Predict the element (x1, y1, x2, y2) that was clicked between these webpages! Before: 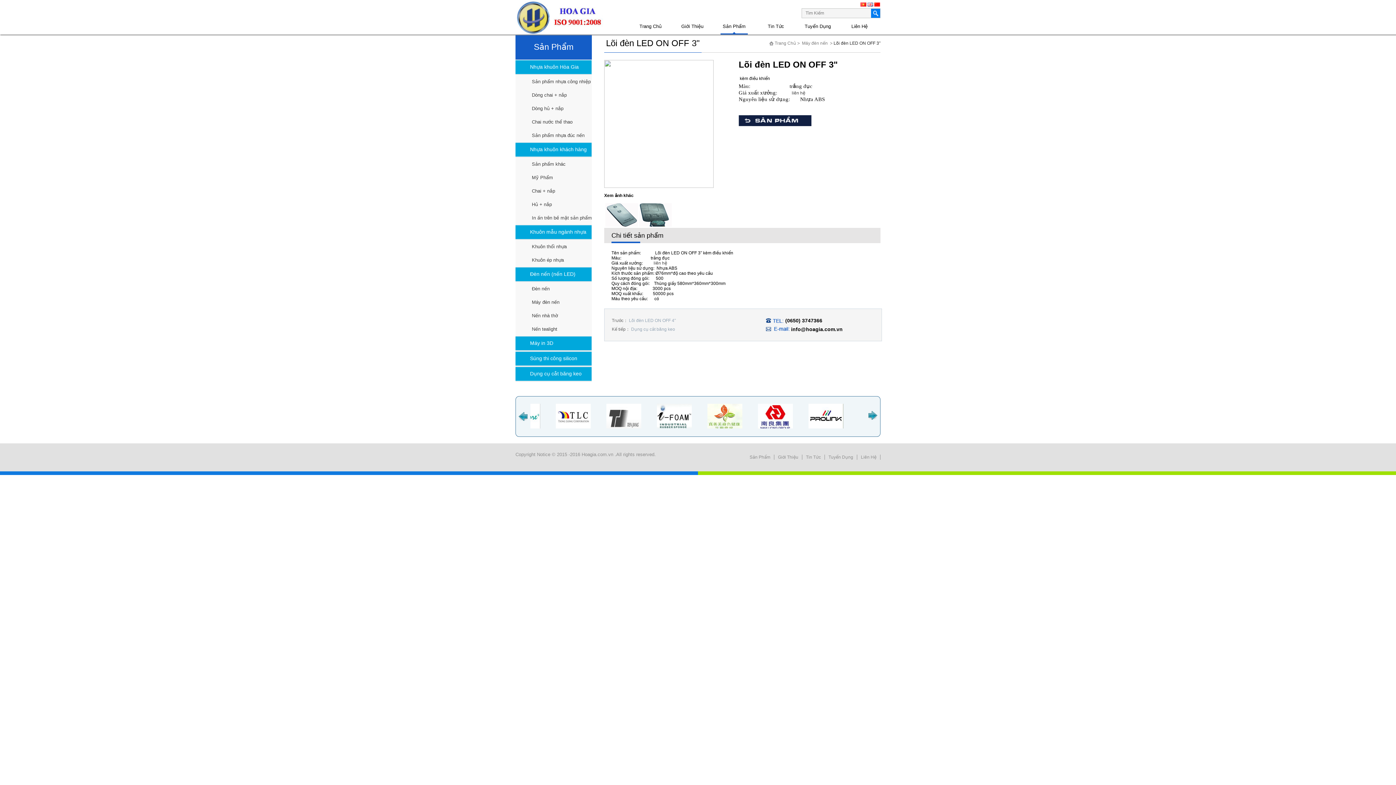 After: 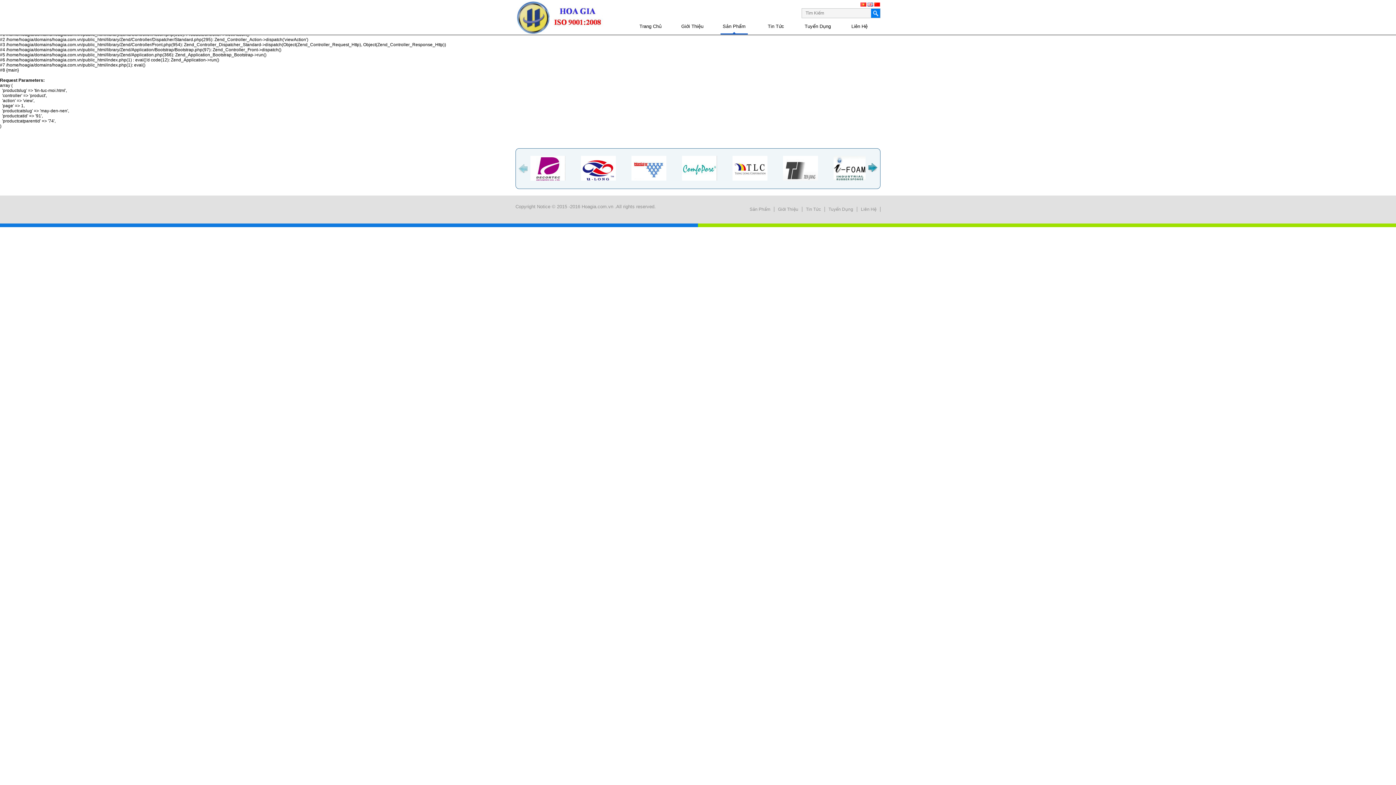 Action: label: Tin Tức bbox: (802, 454, 825, 460)